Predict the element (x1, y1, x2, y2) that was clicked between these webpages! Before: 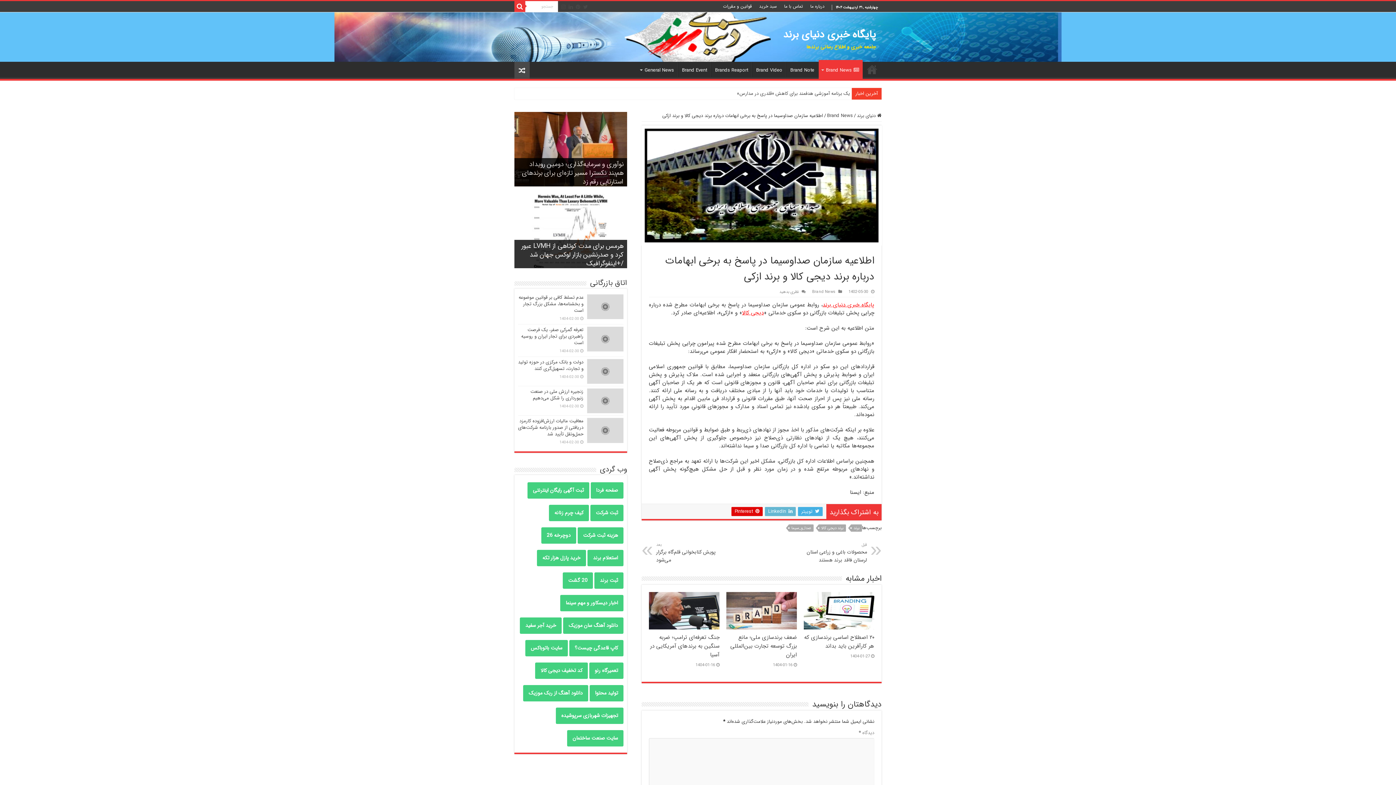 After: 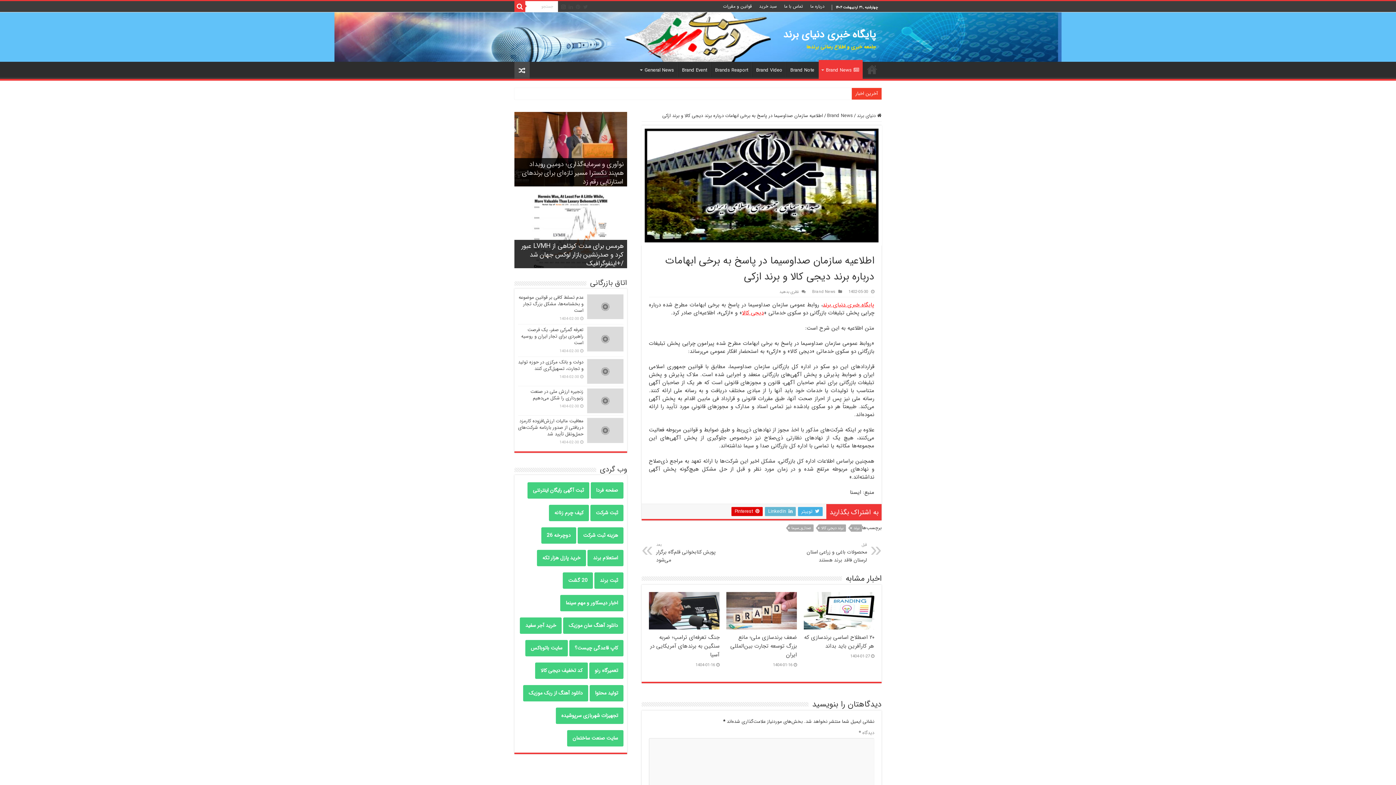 Action: bbox: (560, 2, 566, 11)